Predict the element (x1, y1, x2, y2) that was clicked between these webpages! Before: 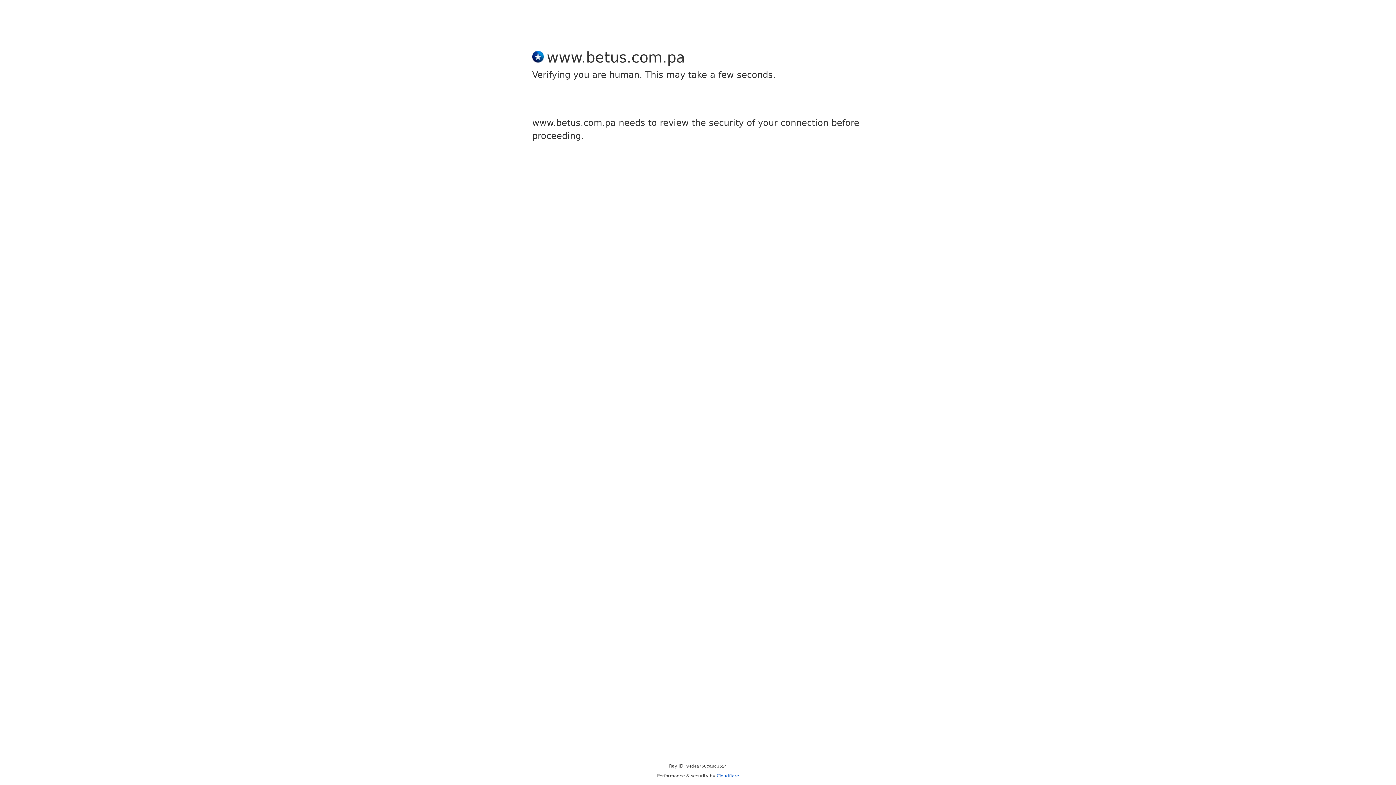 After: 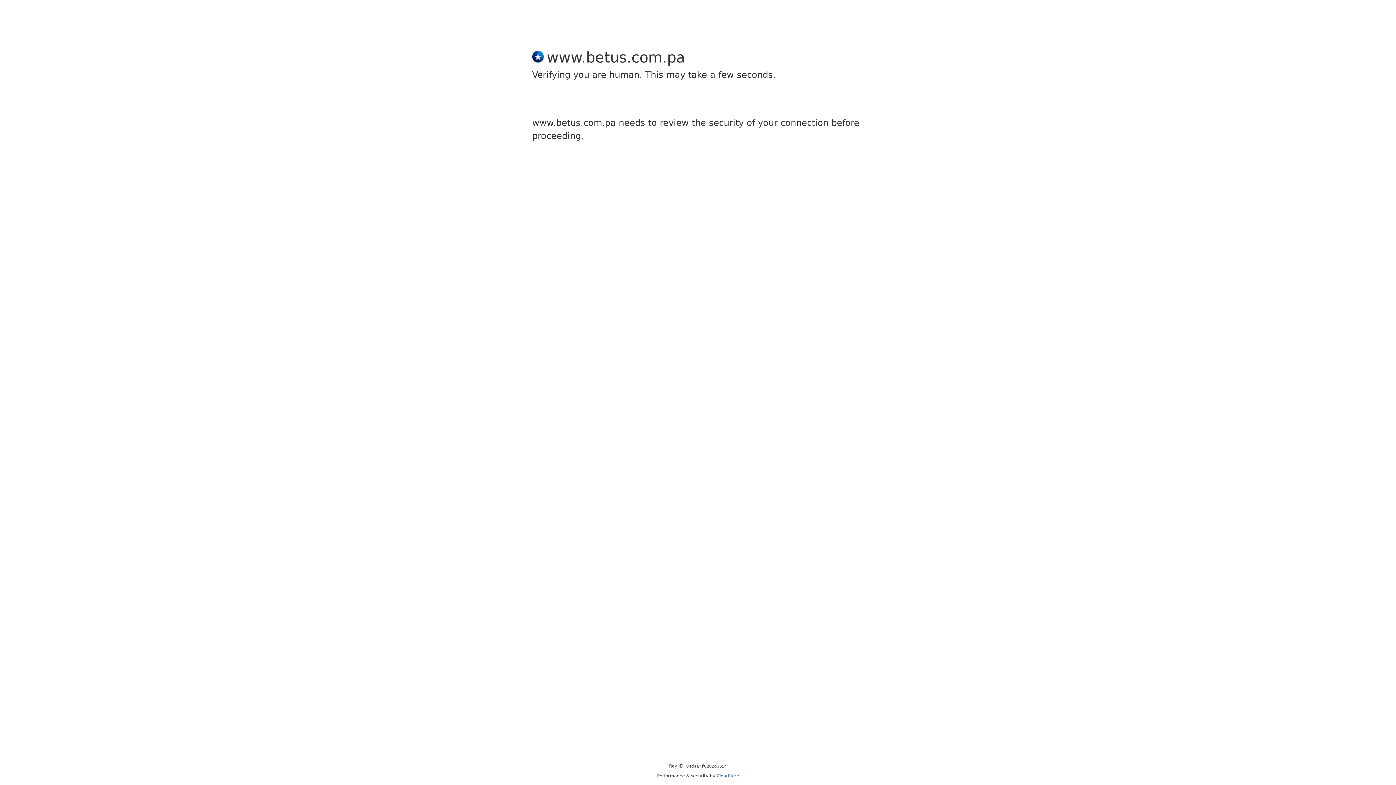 Action: bbox: (716, 773, 739, 778) label: Cloudflare